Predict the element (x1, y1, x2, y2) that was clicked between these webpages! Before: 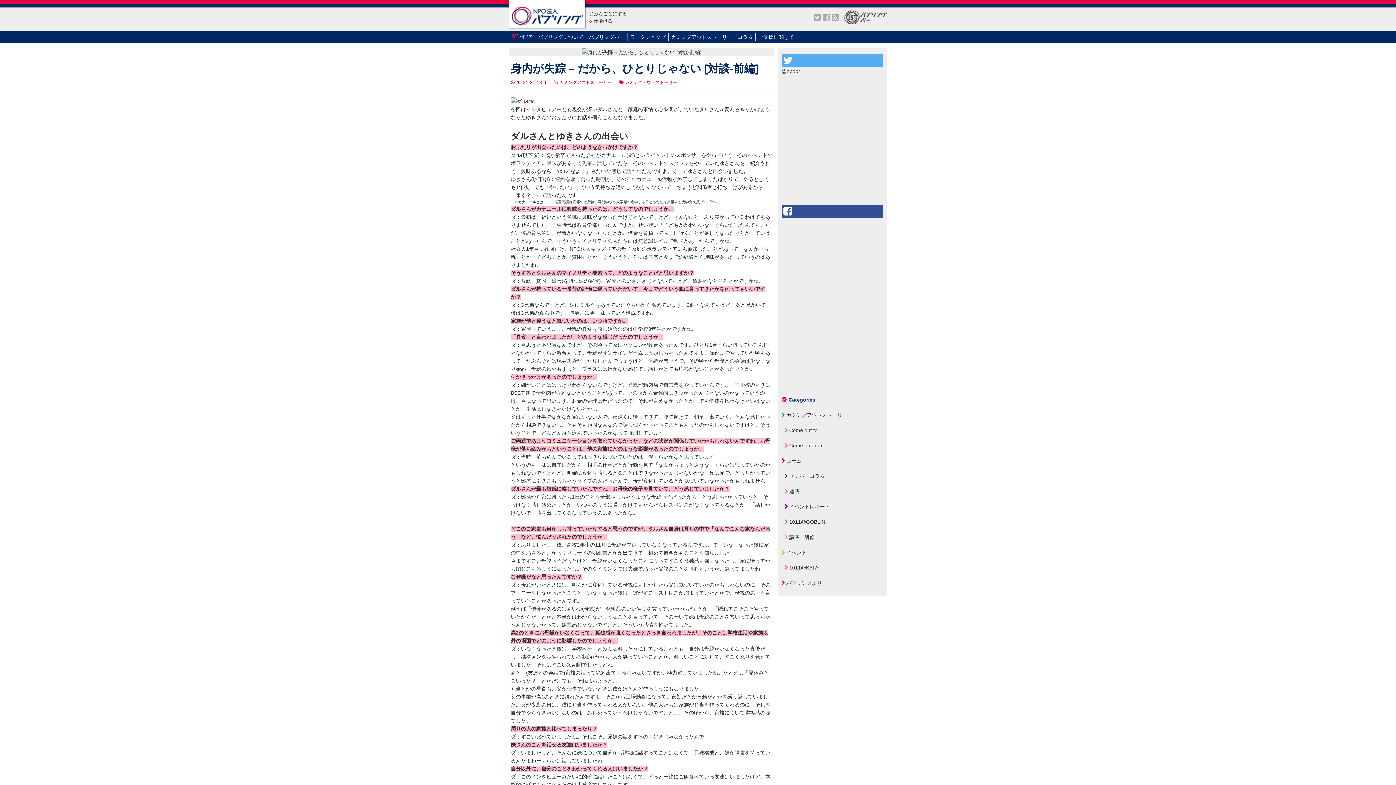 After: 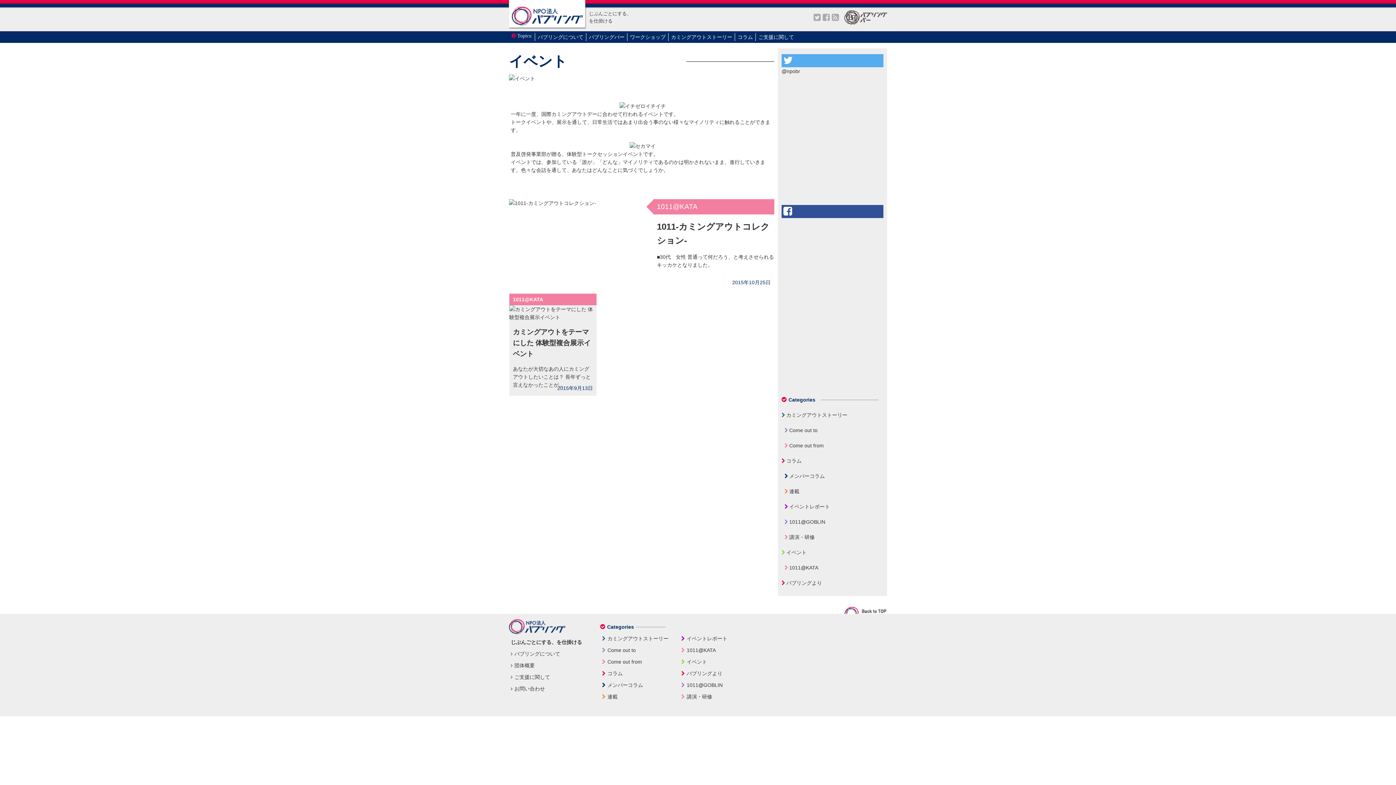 Action: label: イベント bbox: (786, 549, 806, 555)